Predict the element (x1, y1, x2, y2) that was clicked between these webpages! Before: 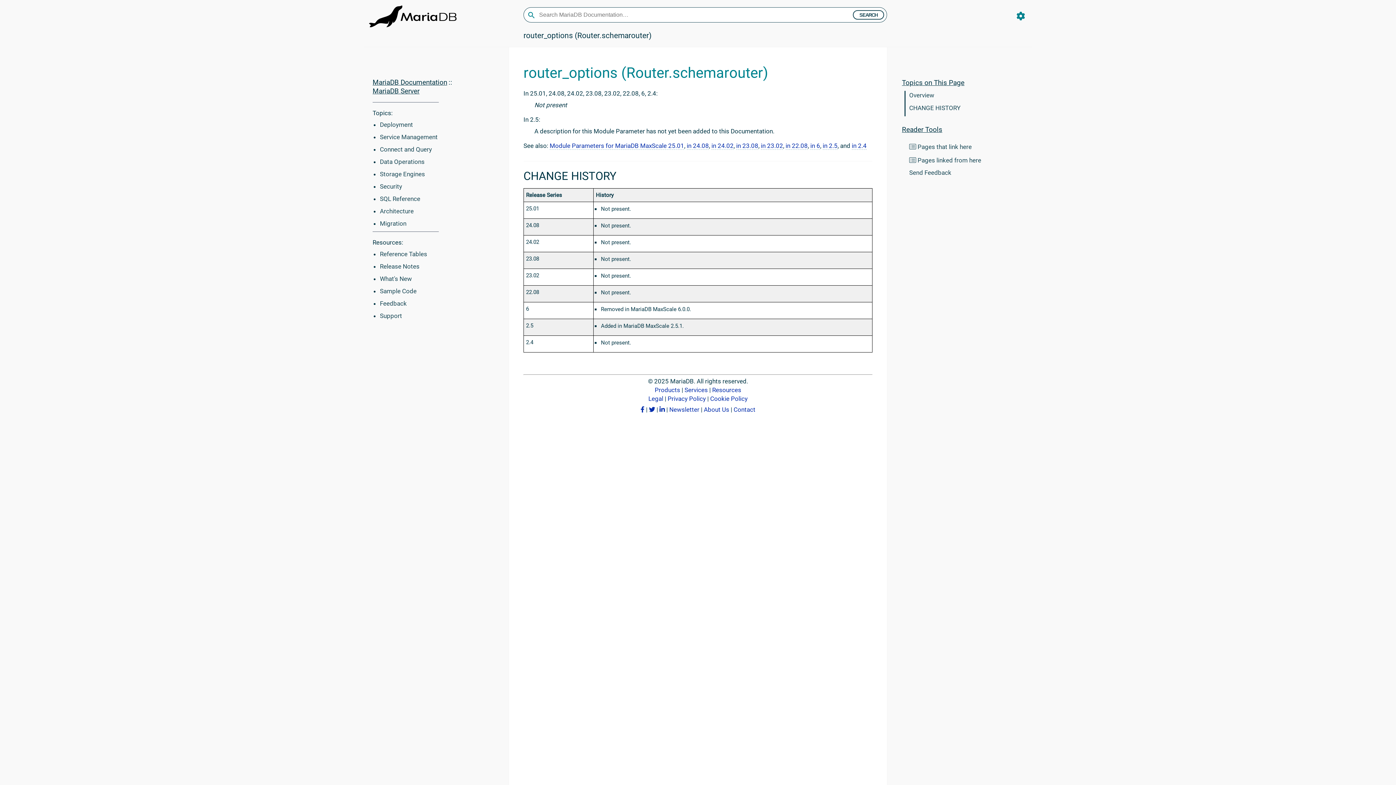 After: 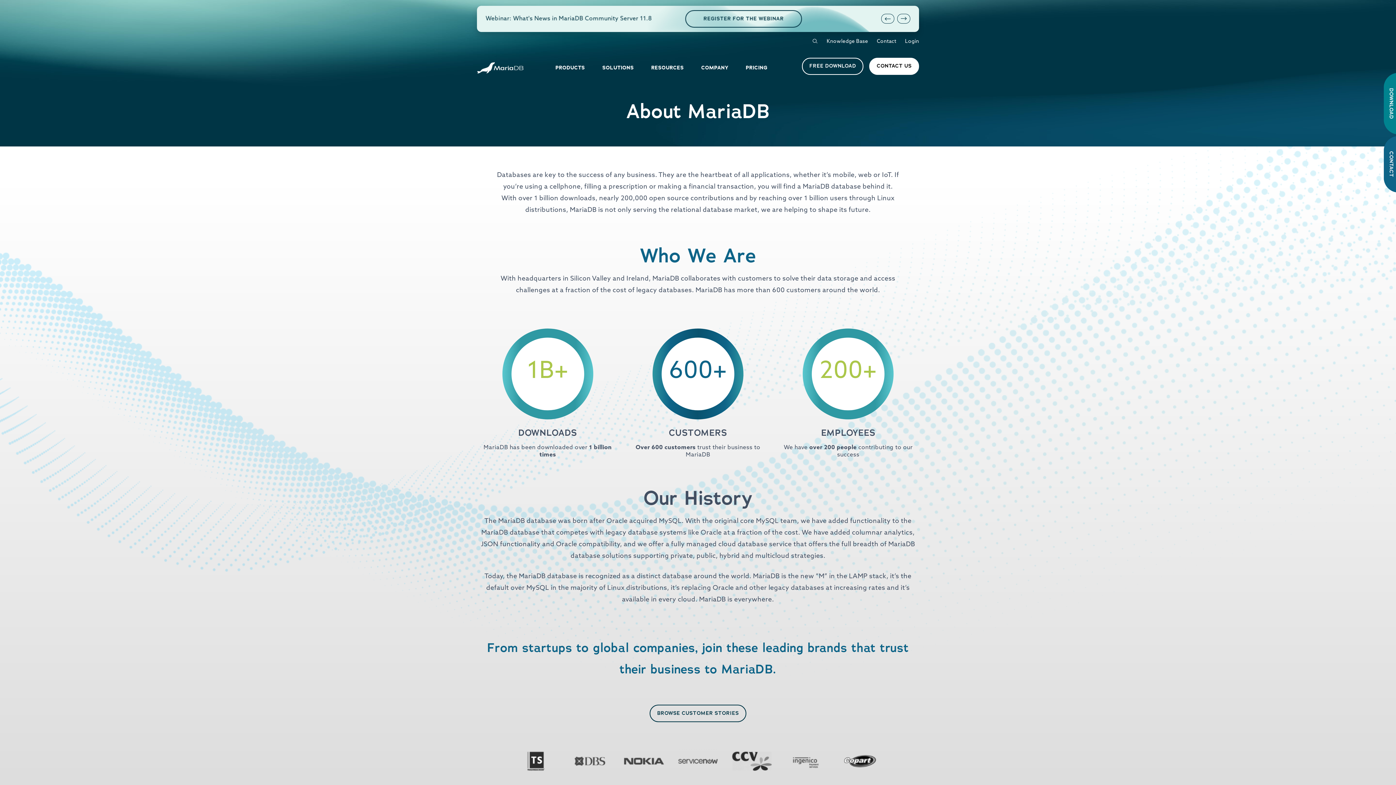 Action: bbox: (704, 406, 729, 413) label: About Us